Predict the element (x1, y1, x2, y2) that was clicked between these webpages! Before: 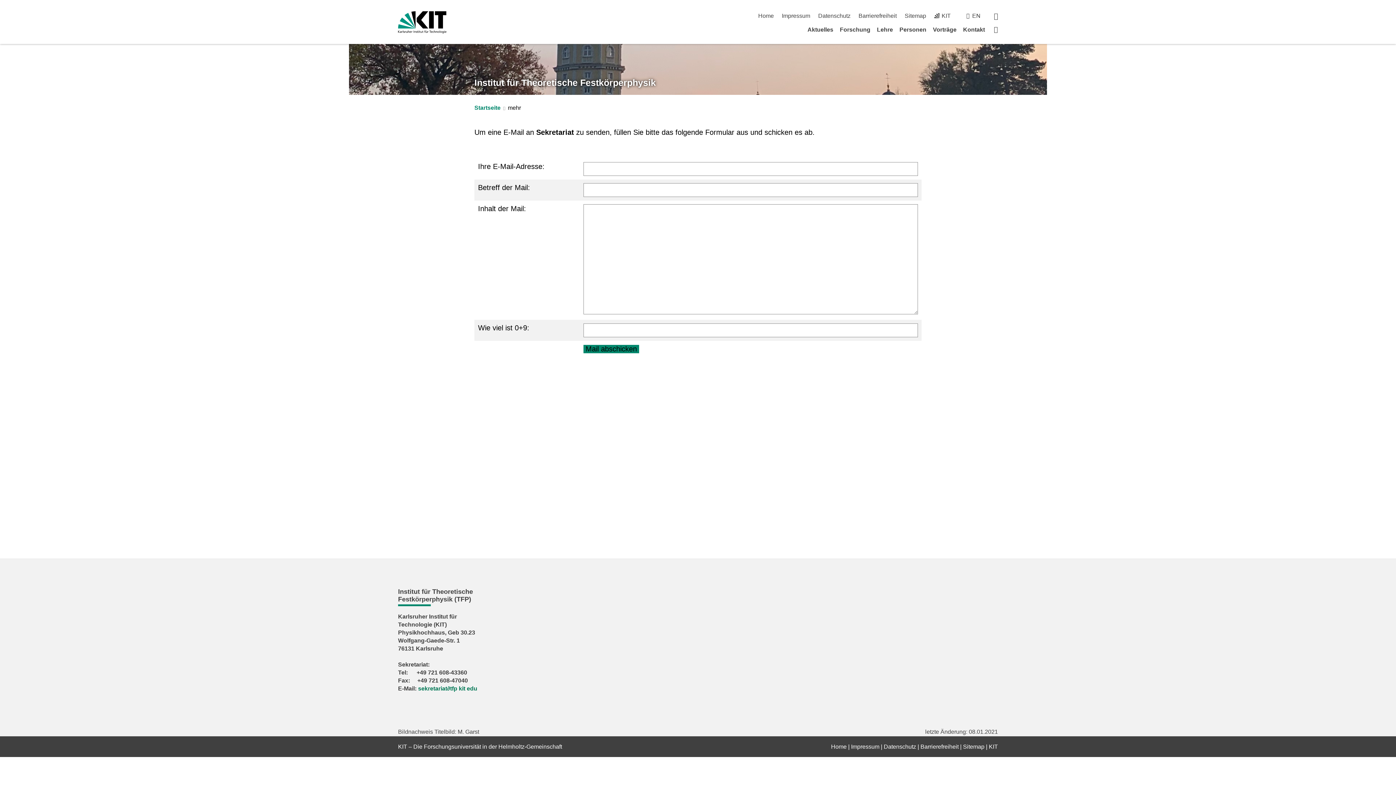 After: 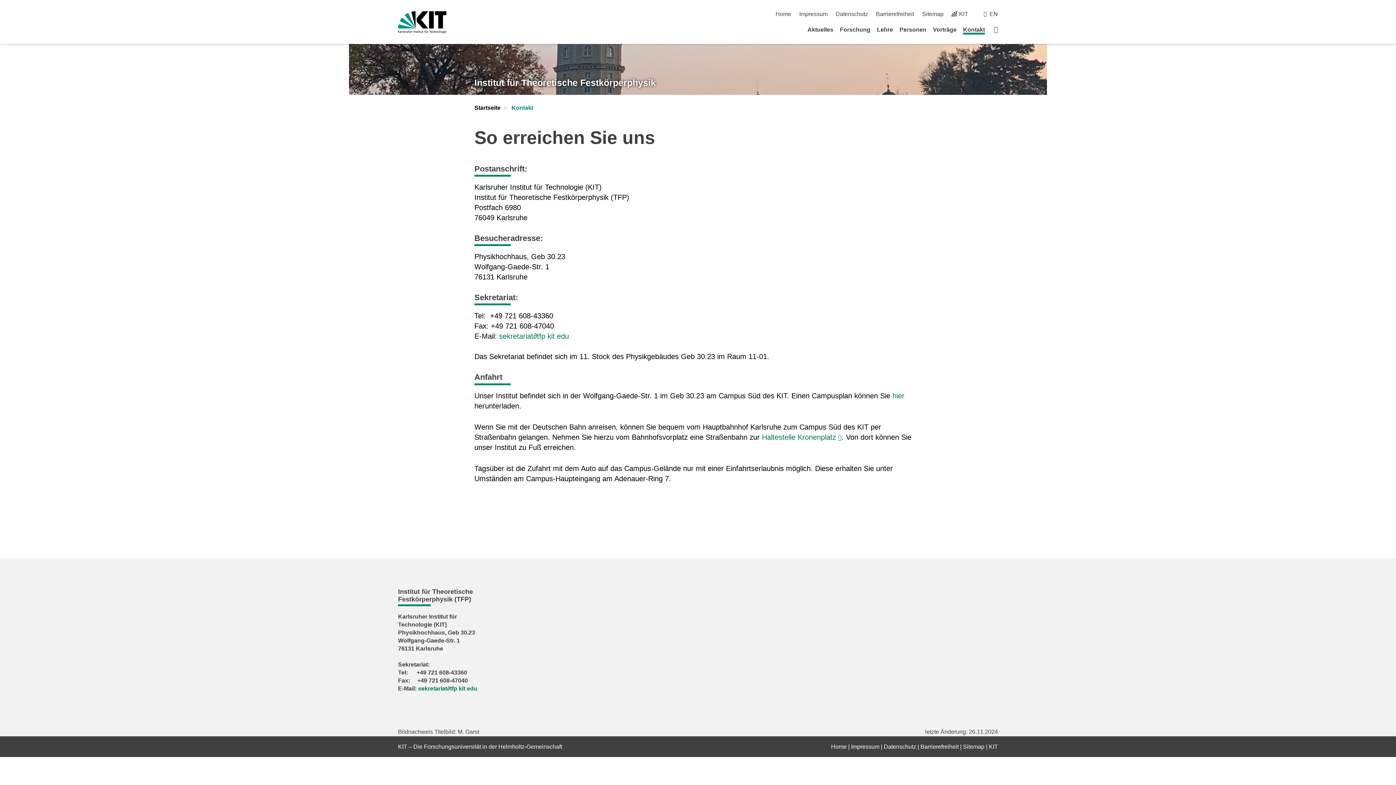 Action: label: Kontakt bbox: (963, 26, 985, 32)